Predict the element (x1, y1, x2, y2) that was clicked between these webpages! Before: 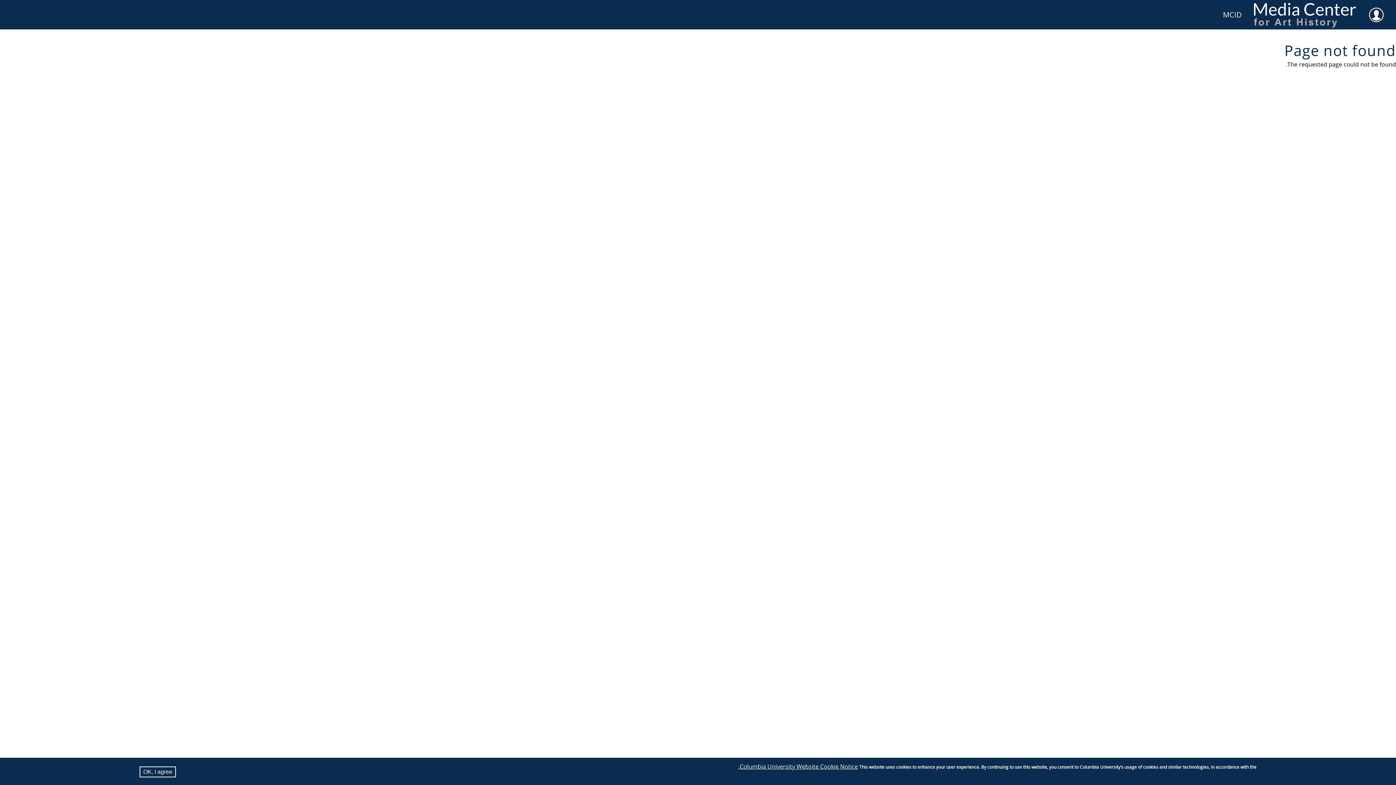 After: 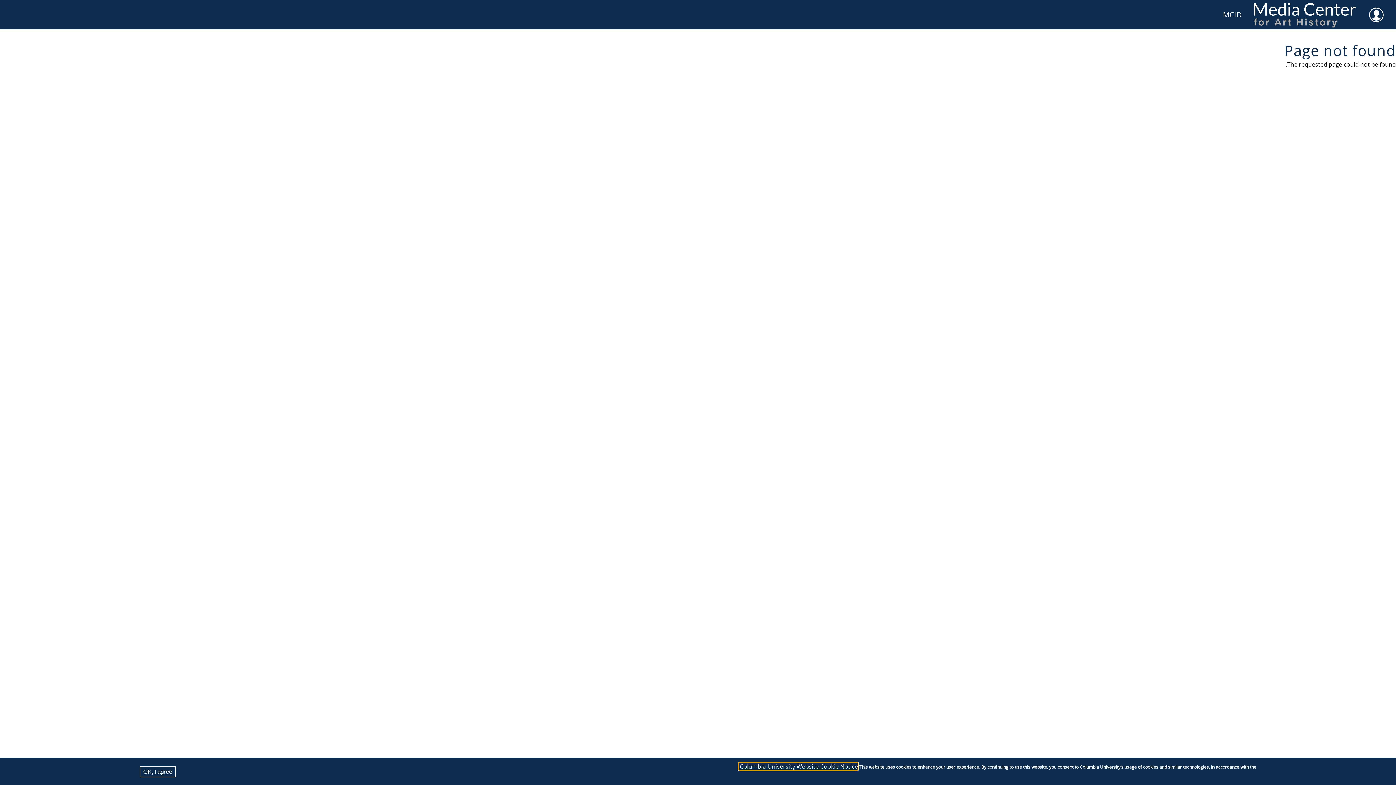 Action: bbox: (738, 762, 858, 770) label: Columbia University Website Cookie Notice.